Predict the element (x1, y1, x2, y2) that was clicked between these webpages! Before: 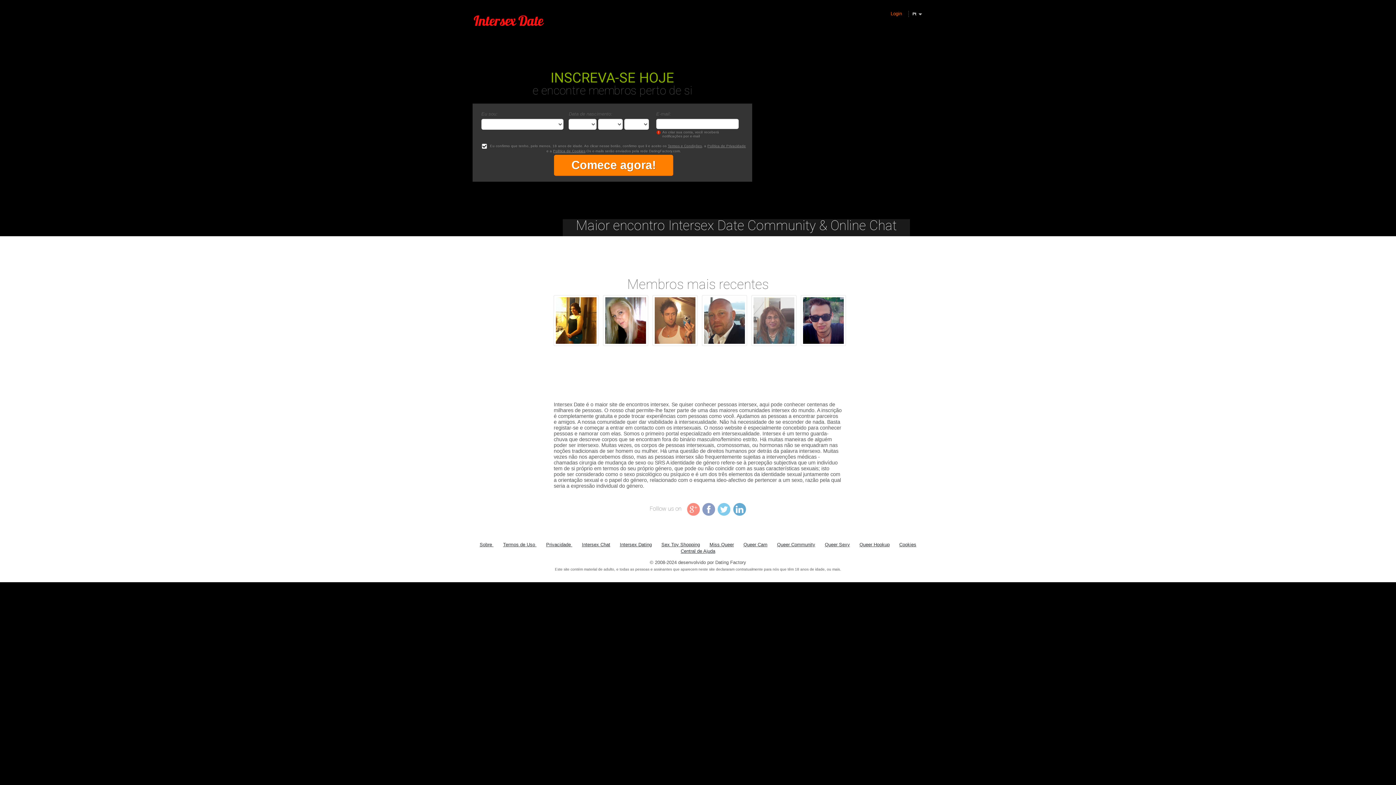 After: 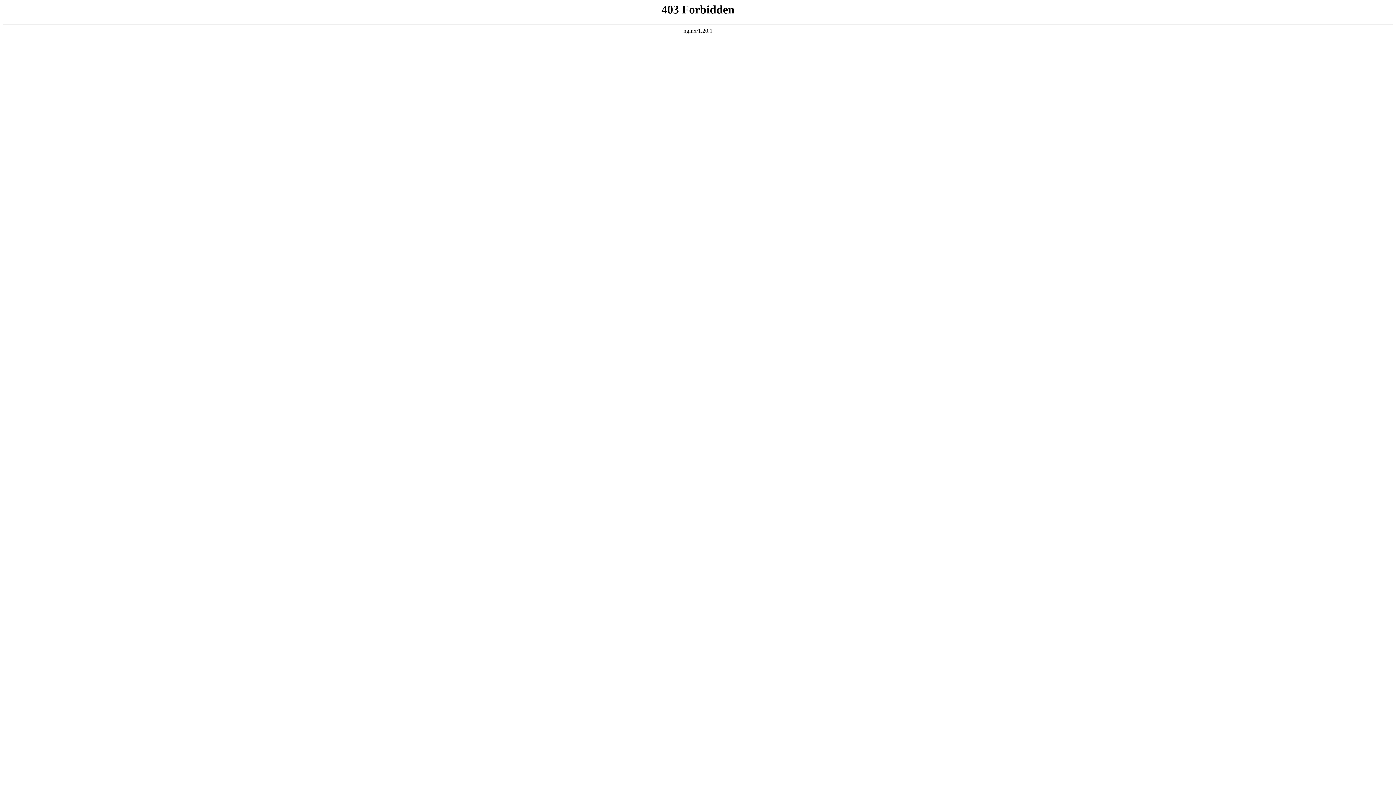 Action: label: Sex Toy Shopping bbox: (661, 542, 700, 547)